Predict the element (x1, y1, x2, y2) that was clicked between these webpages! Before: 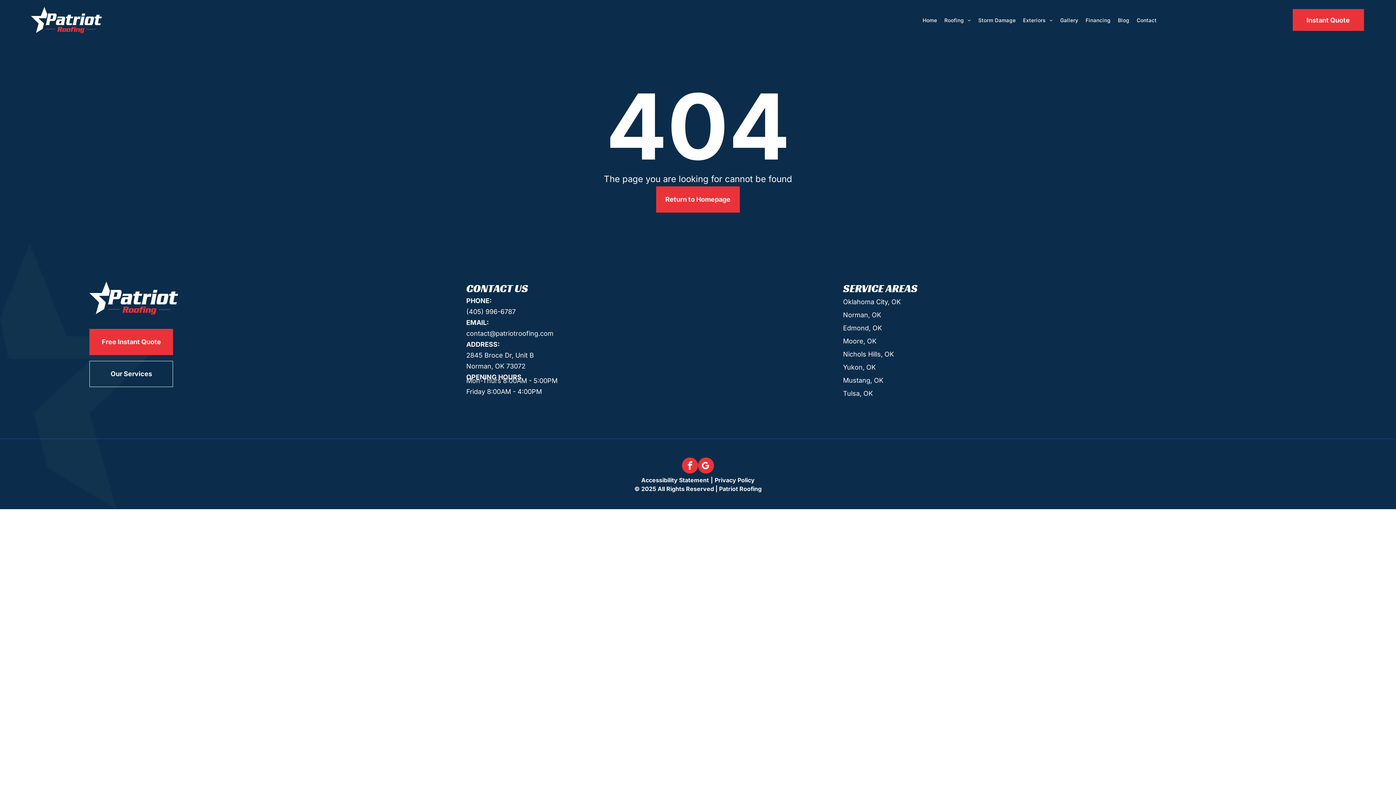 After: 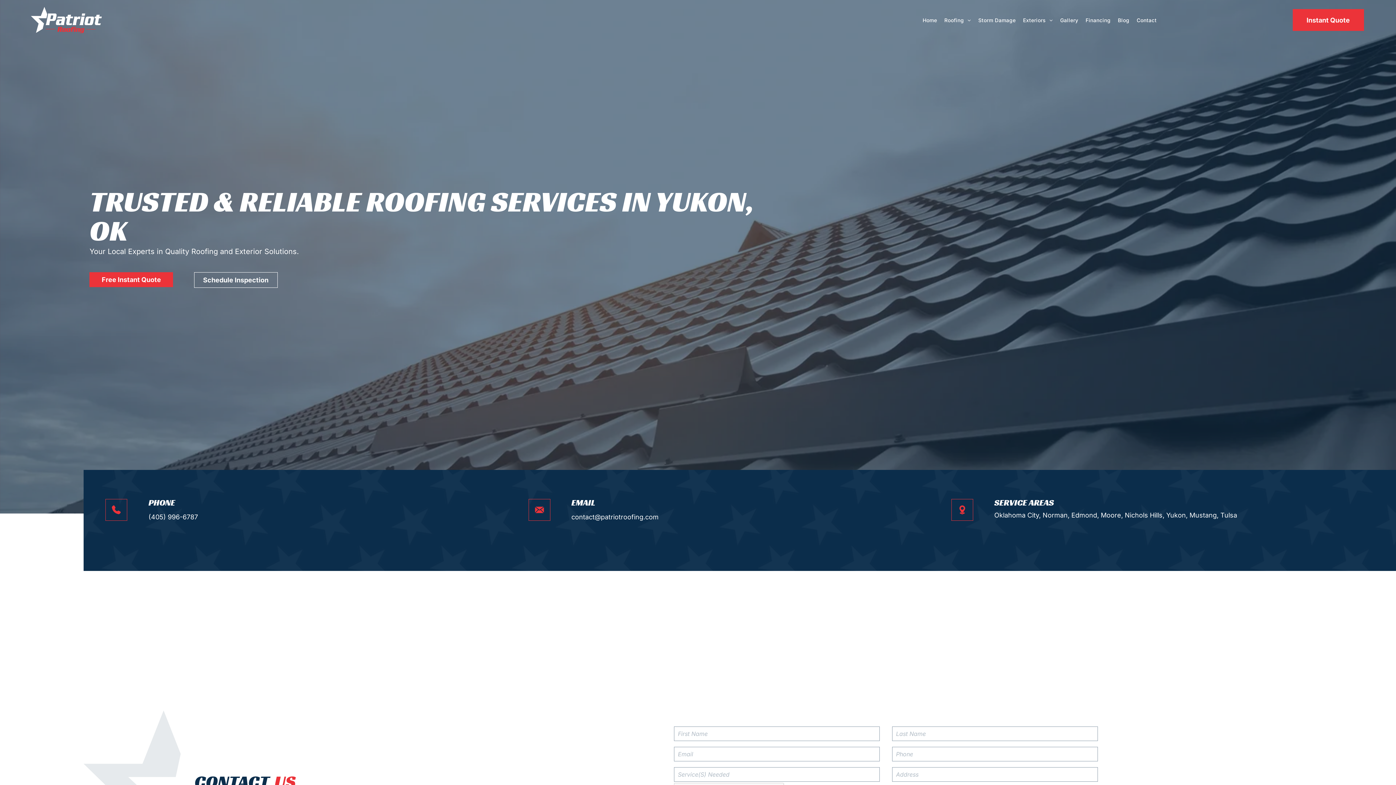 Action: label: Yukon, OK bbox: (843, 363, 875, 371)